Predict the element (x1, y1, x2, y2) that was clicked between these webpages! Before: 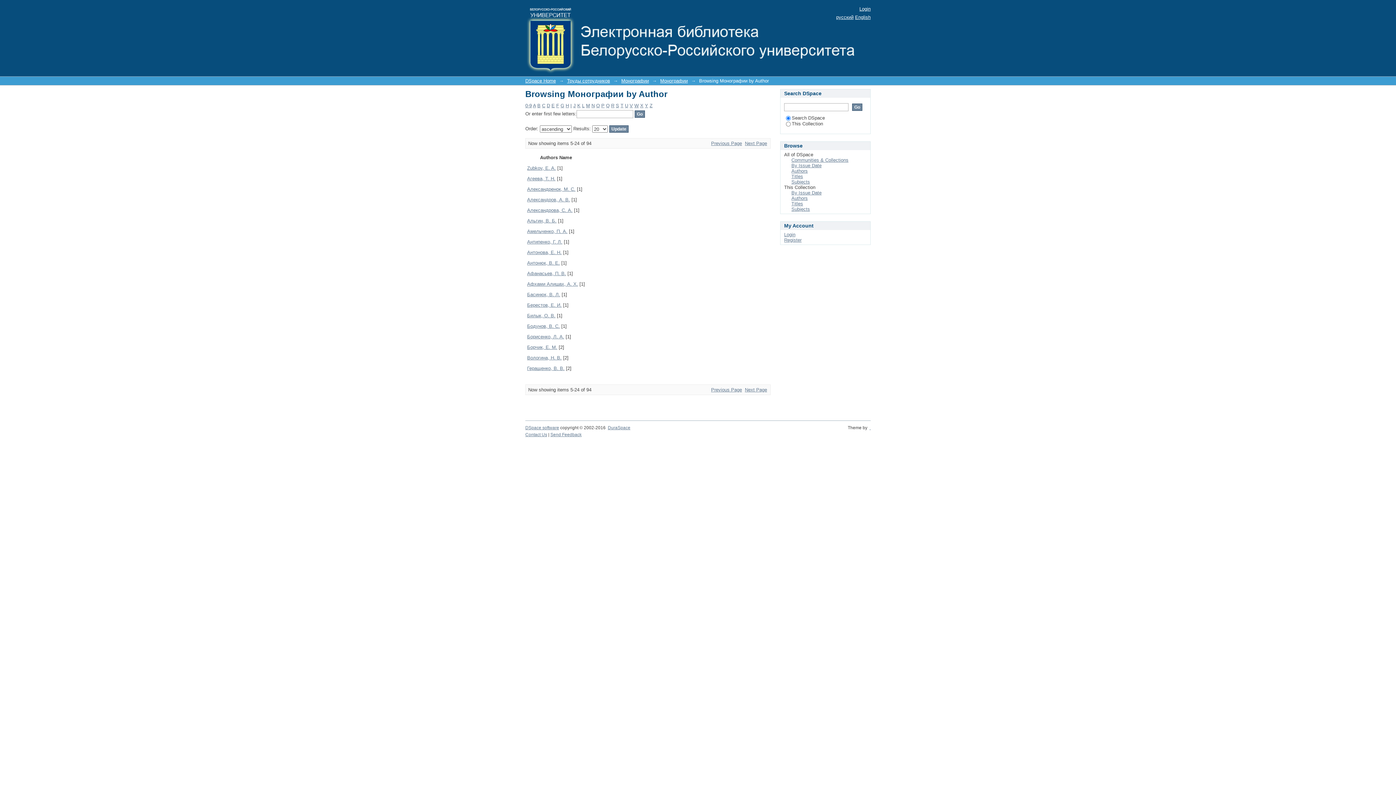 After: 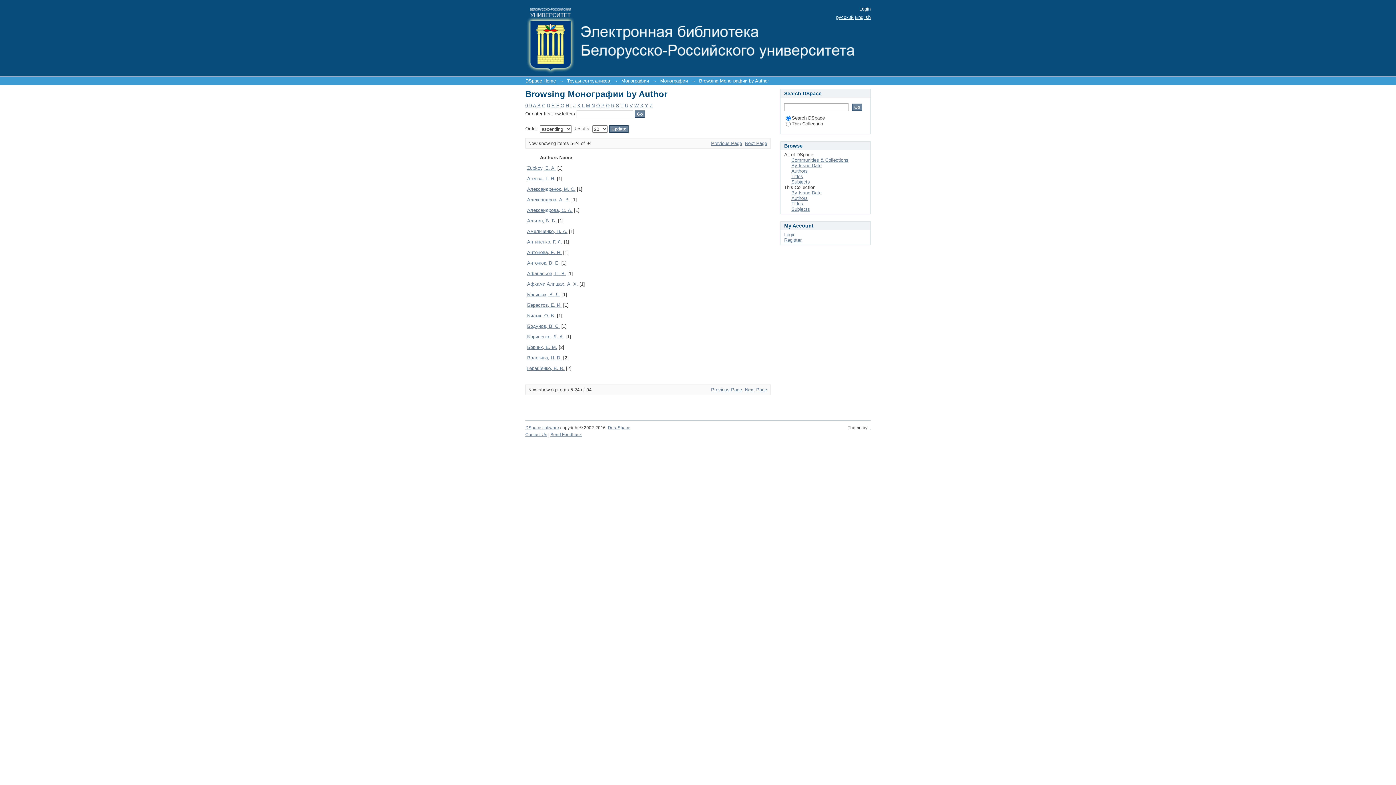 Action: label: N bbox: (591, 102, 594, 108)